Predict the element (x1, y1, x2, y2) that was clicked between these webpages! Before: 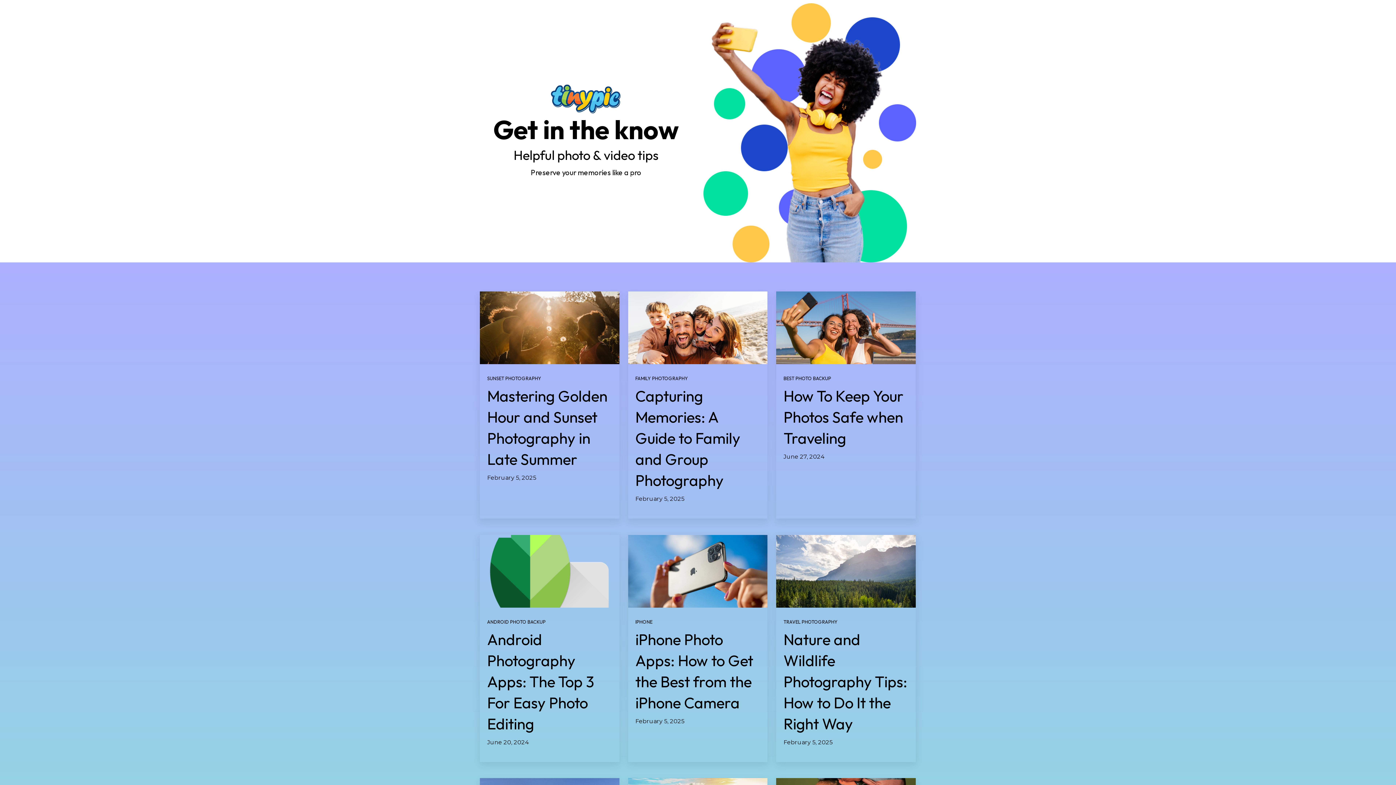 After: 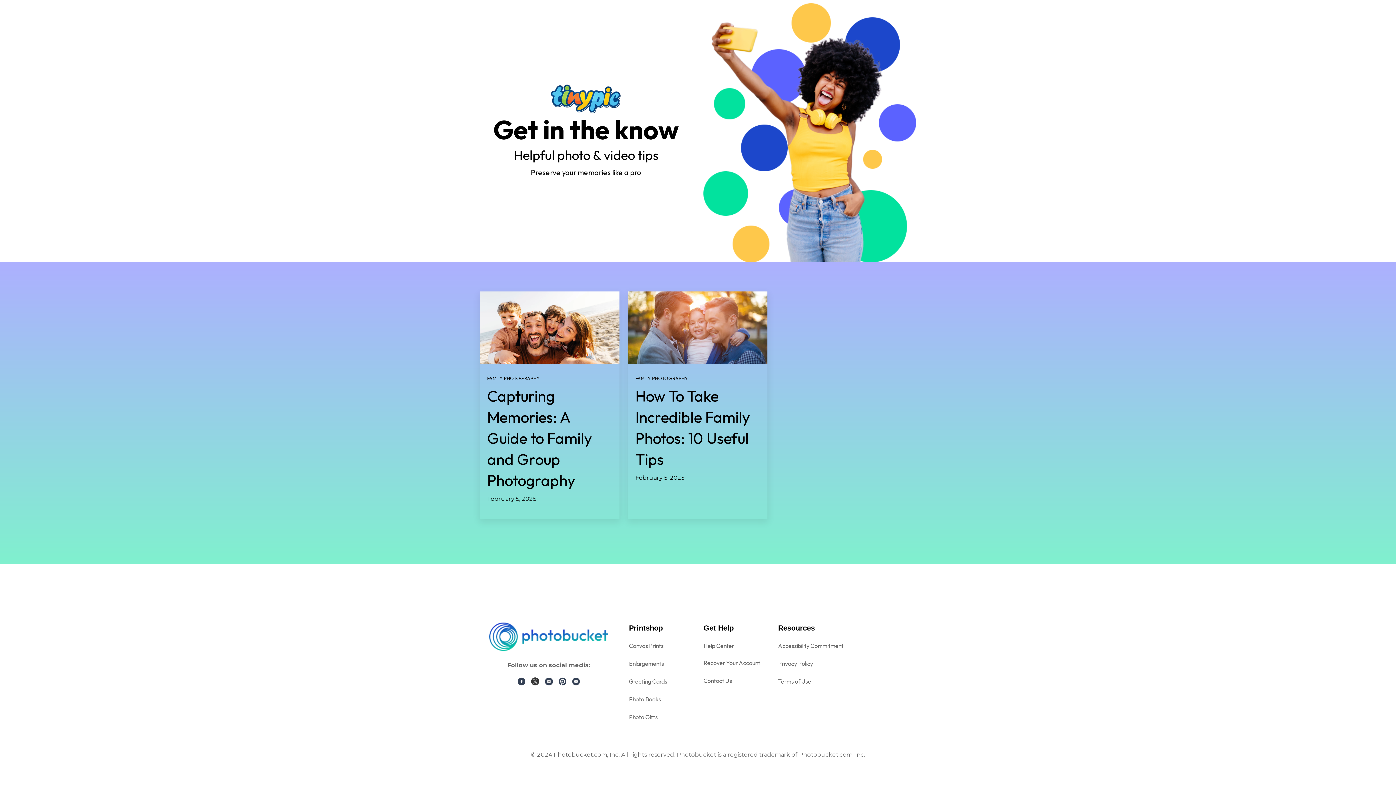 Action: label: FAMILY PHOTOGRAPHY bbox: (635, 375, 688, 381)